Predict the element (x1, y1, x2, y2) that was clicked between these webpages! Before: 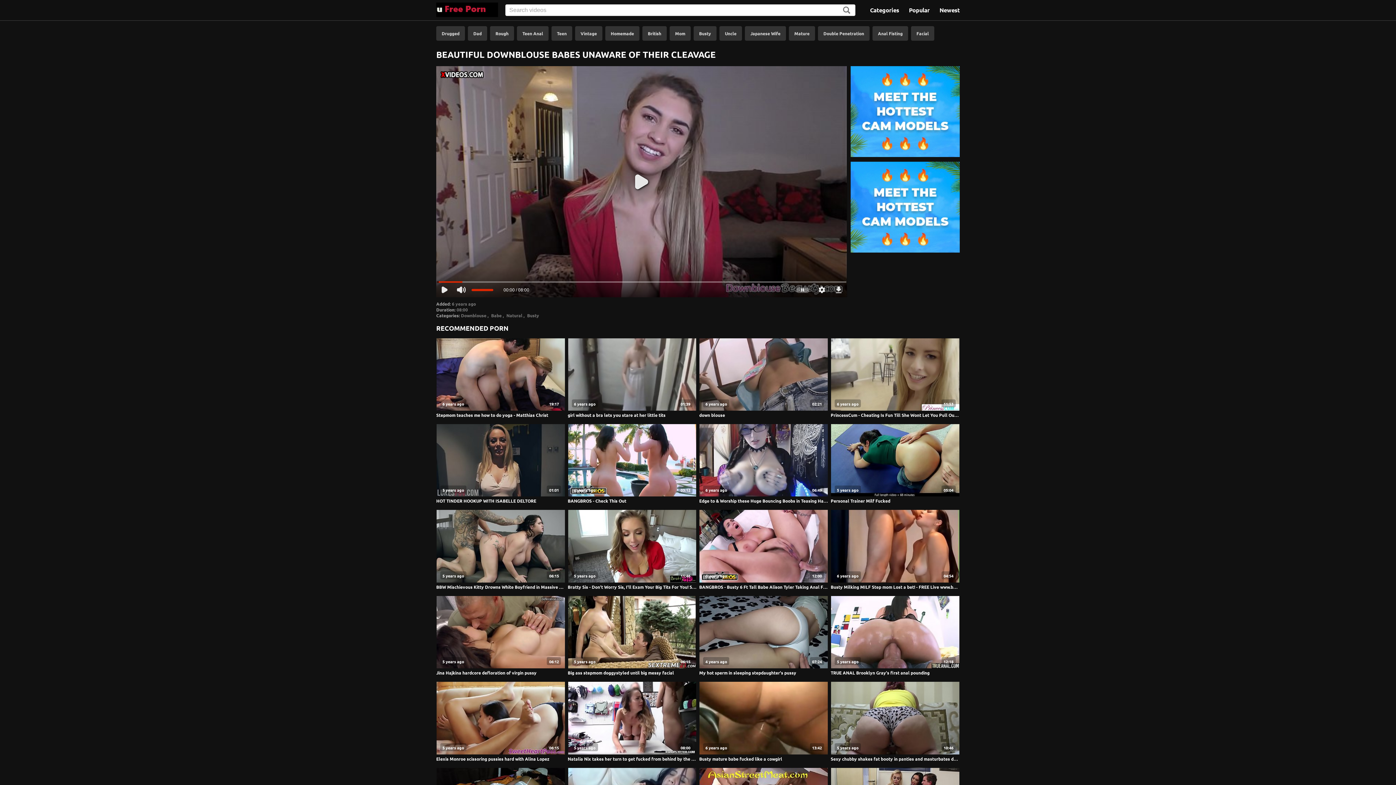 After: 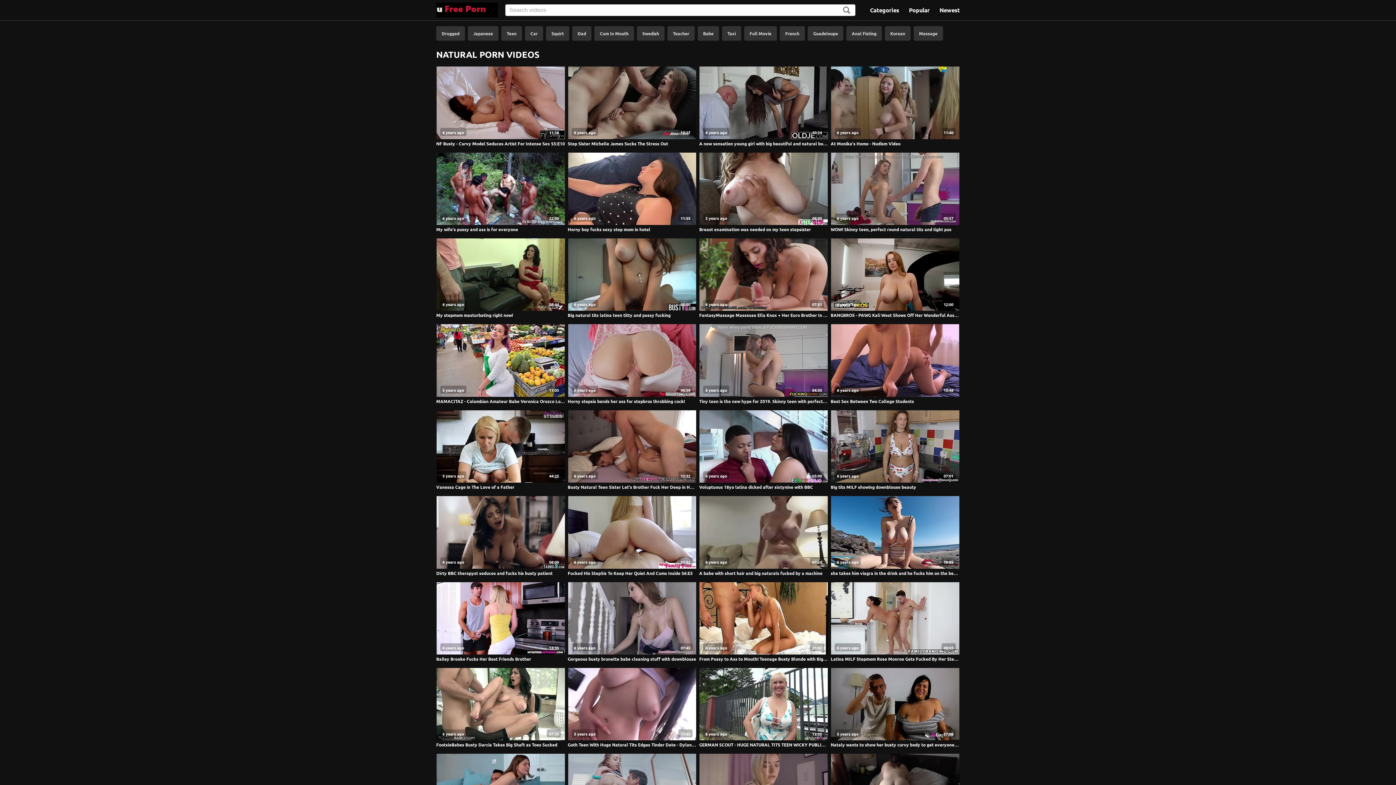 Action: bbox: (502, 312, 522, 318) label: Natural